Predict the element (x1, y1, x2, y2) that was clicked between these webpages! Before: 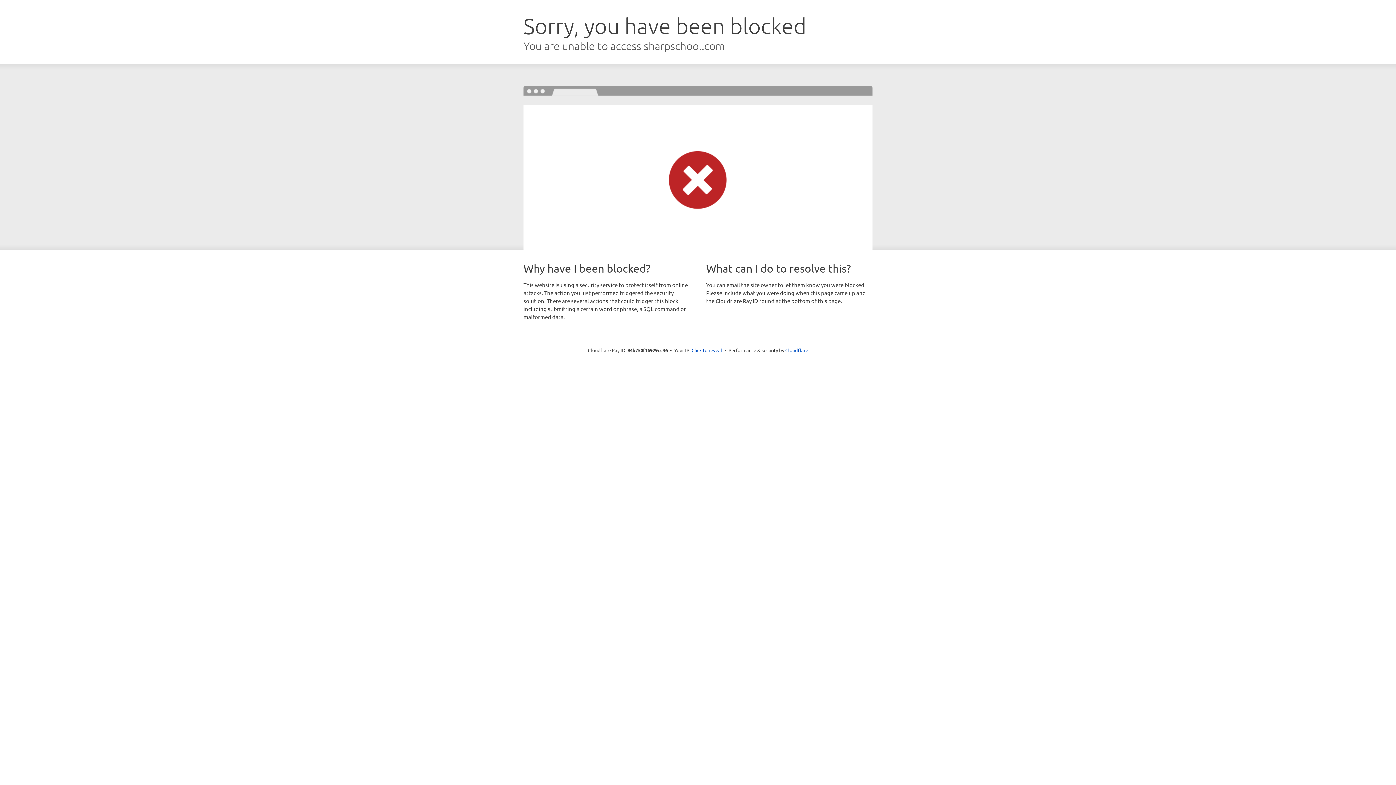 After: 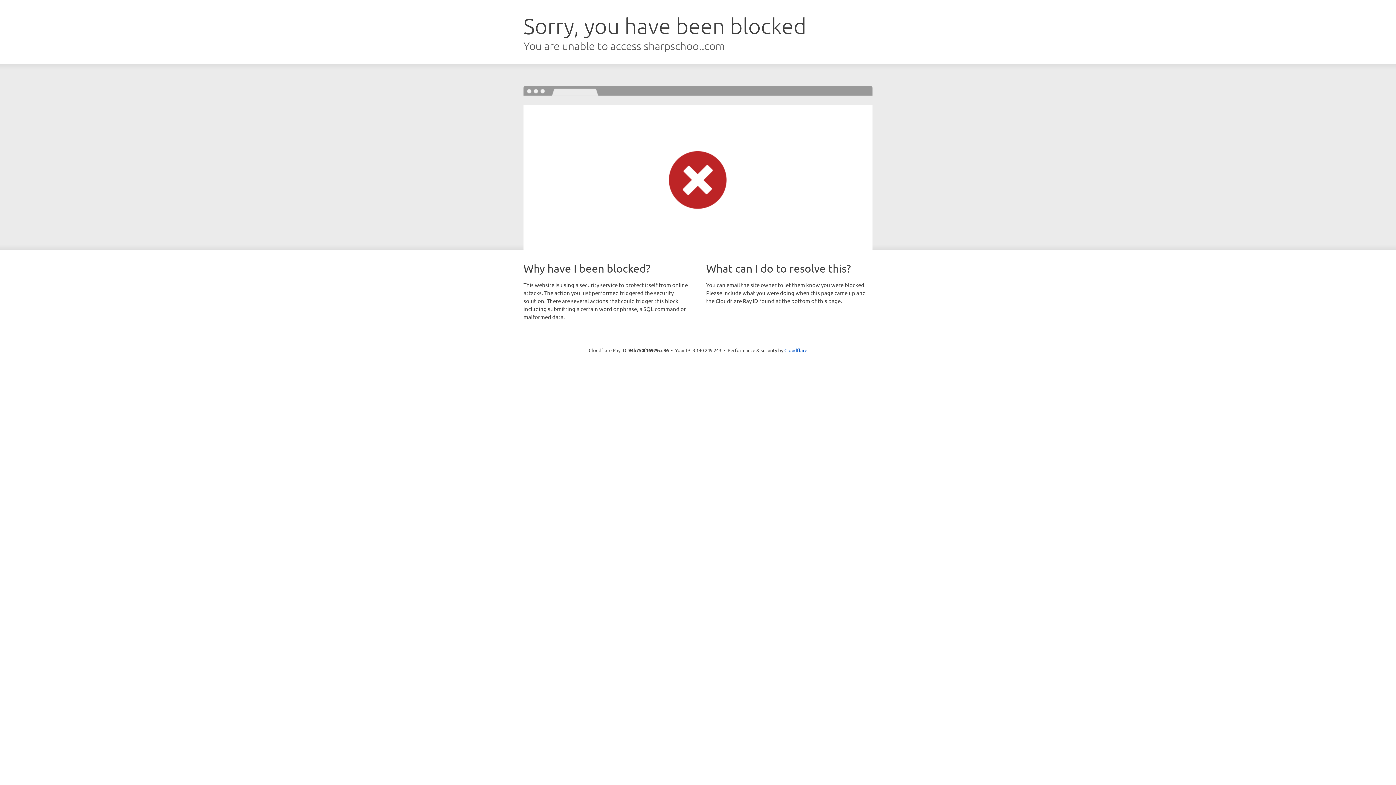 Action: bbox: (691, 346, 722, 353) label: Click to reveal